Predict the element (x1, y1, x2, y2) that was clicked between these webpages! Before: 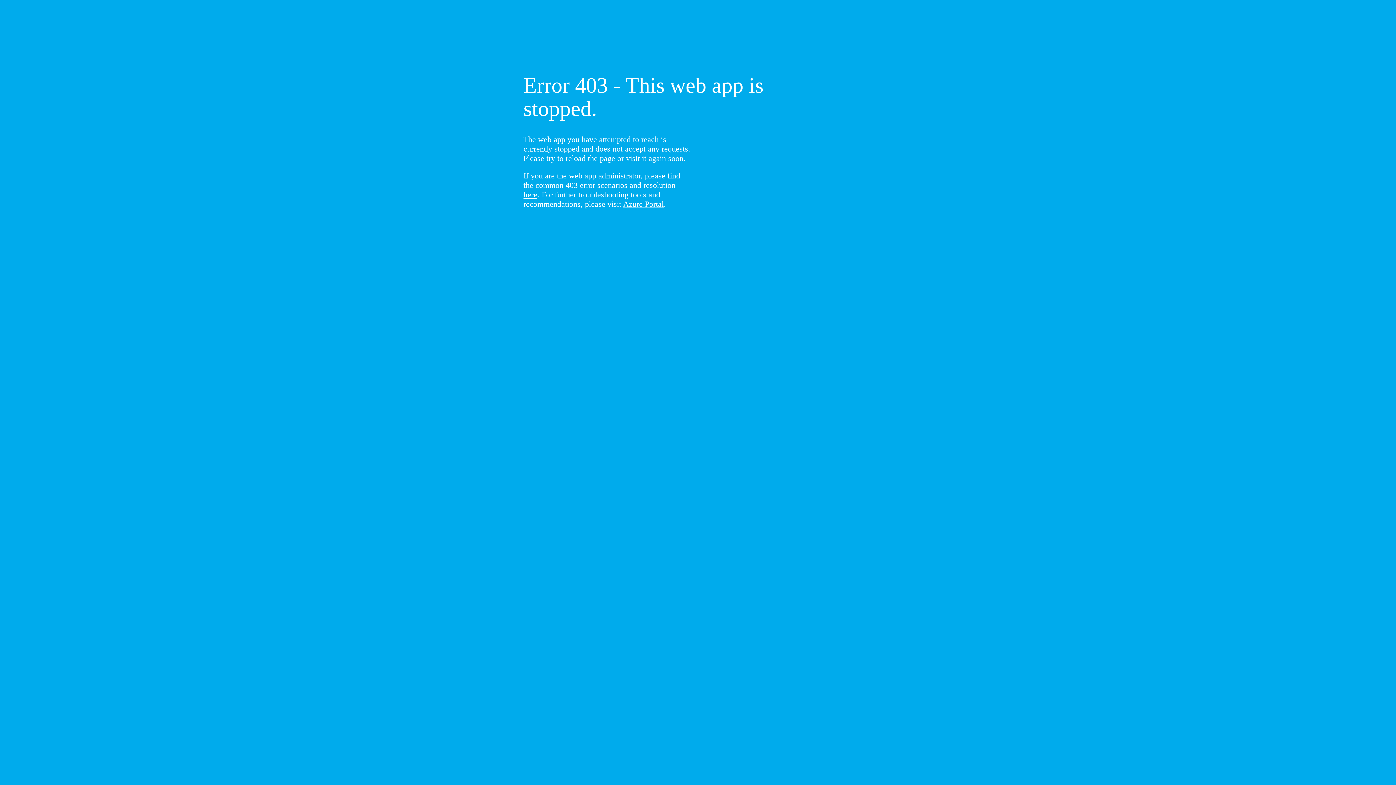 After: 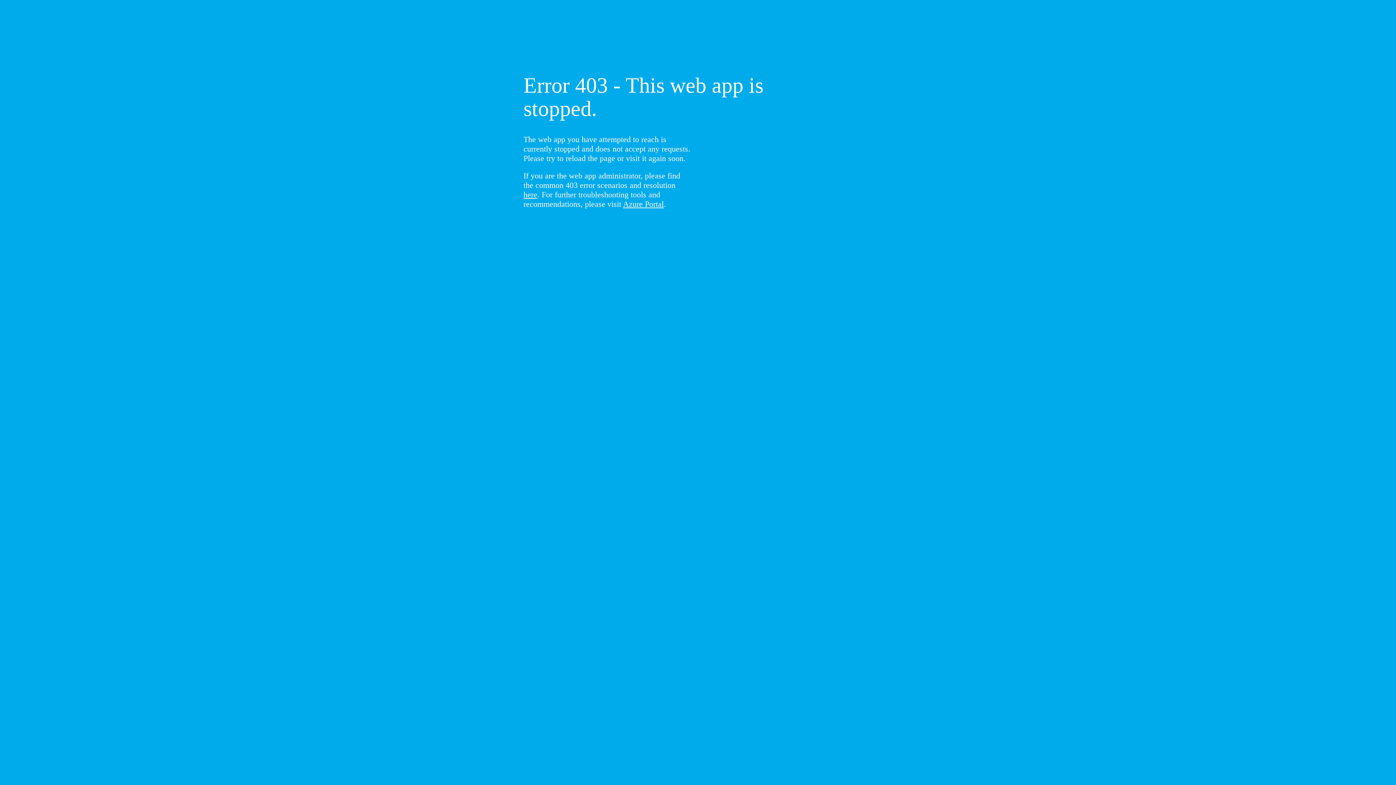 Action: label: here bbox: (523, 190, 537, 199)